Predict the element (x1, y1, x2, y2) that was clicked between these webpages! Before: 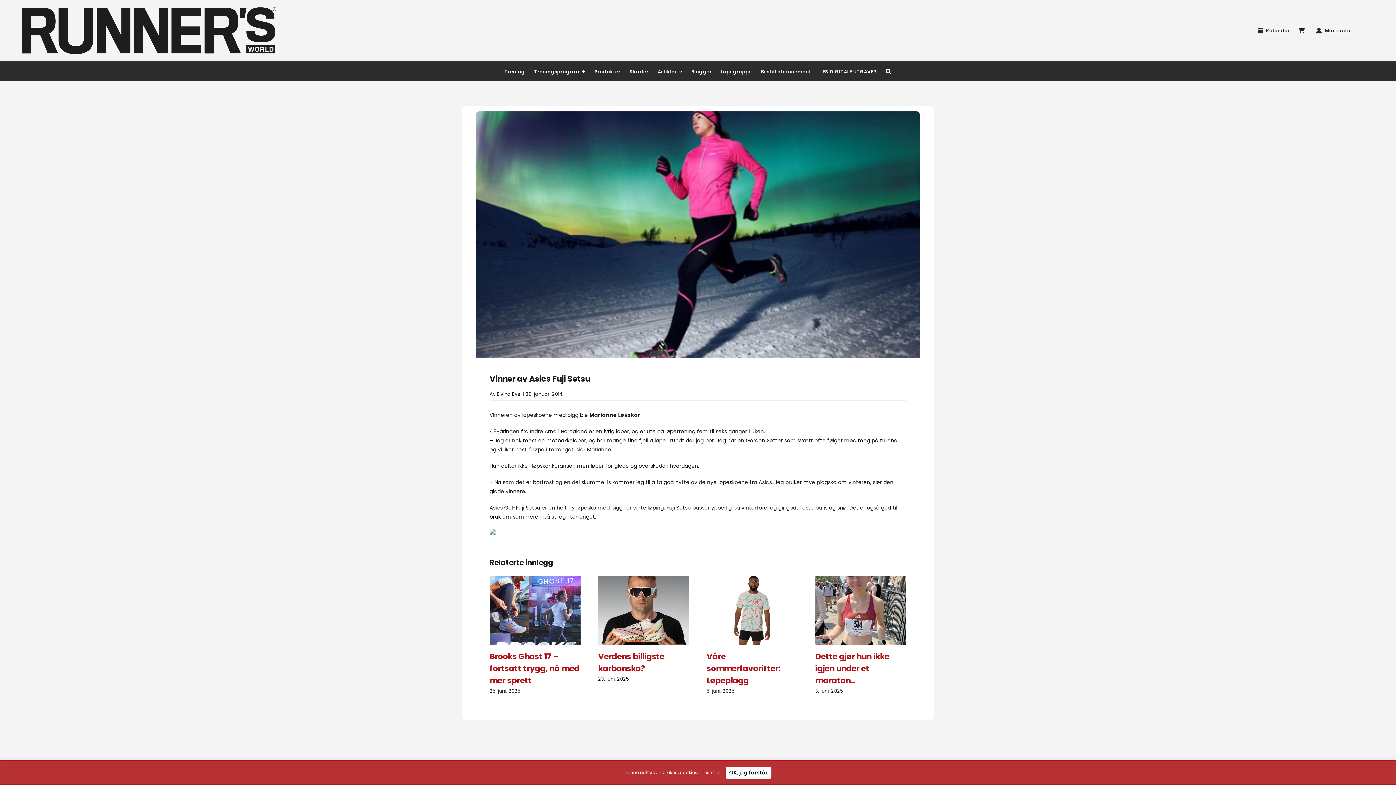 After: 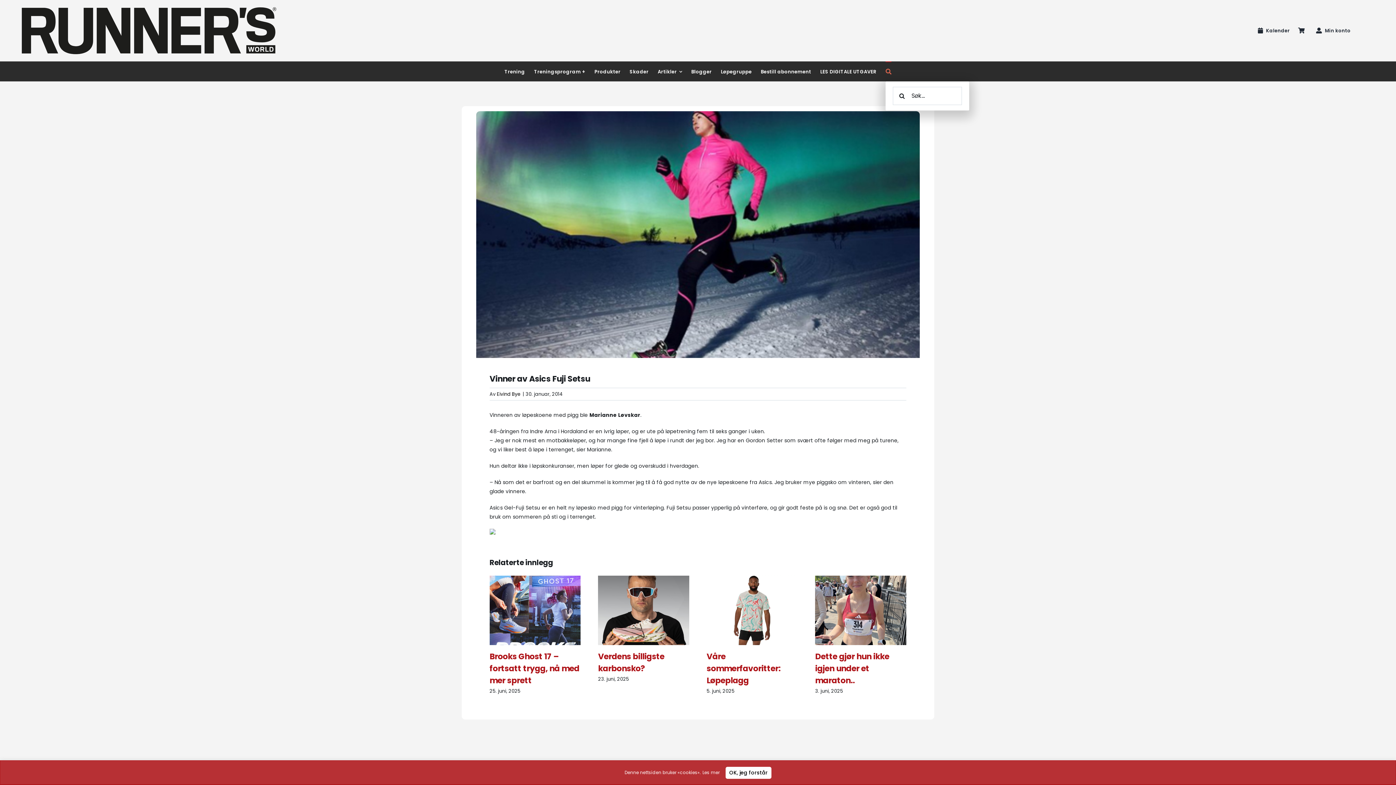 Action: label: Søk bbox: (885, 61, 891, 81)